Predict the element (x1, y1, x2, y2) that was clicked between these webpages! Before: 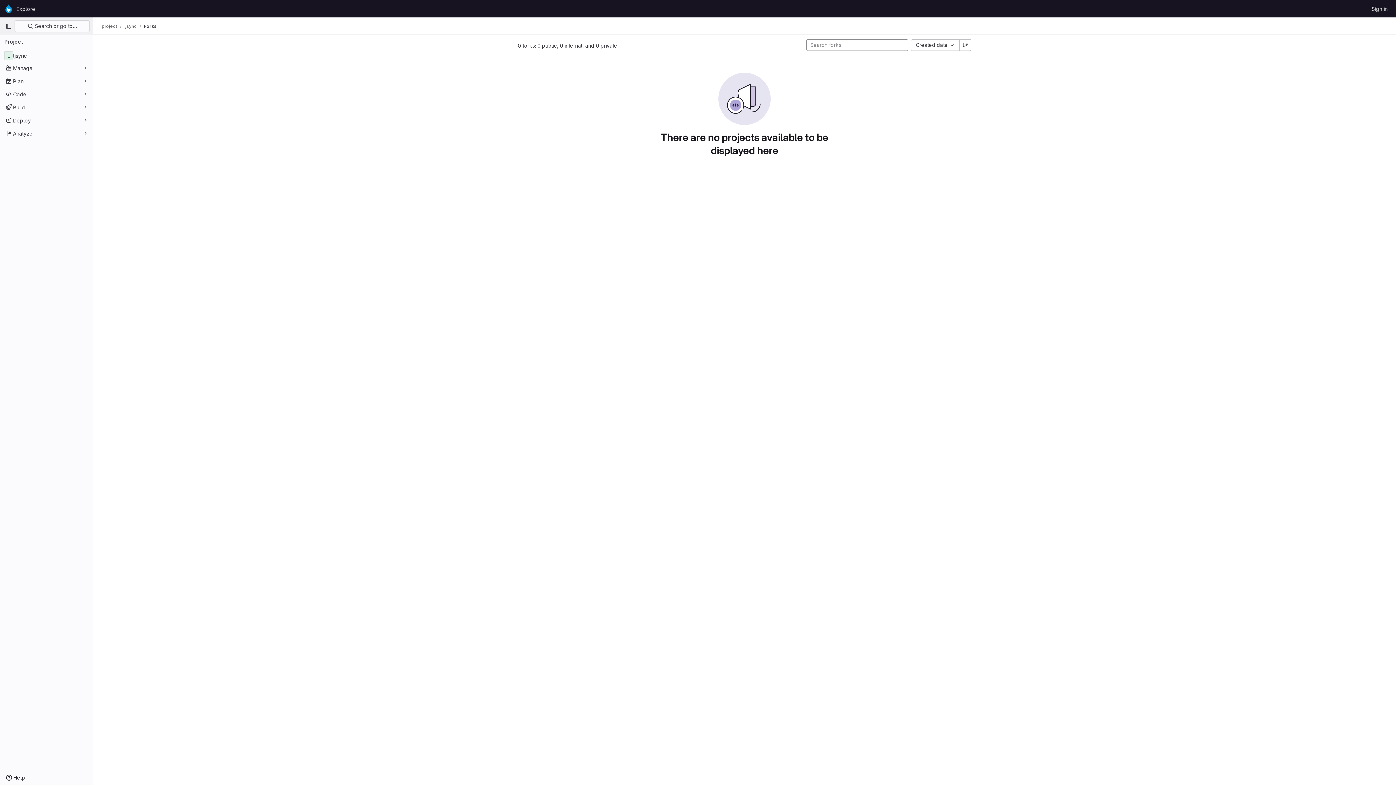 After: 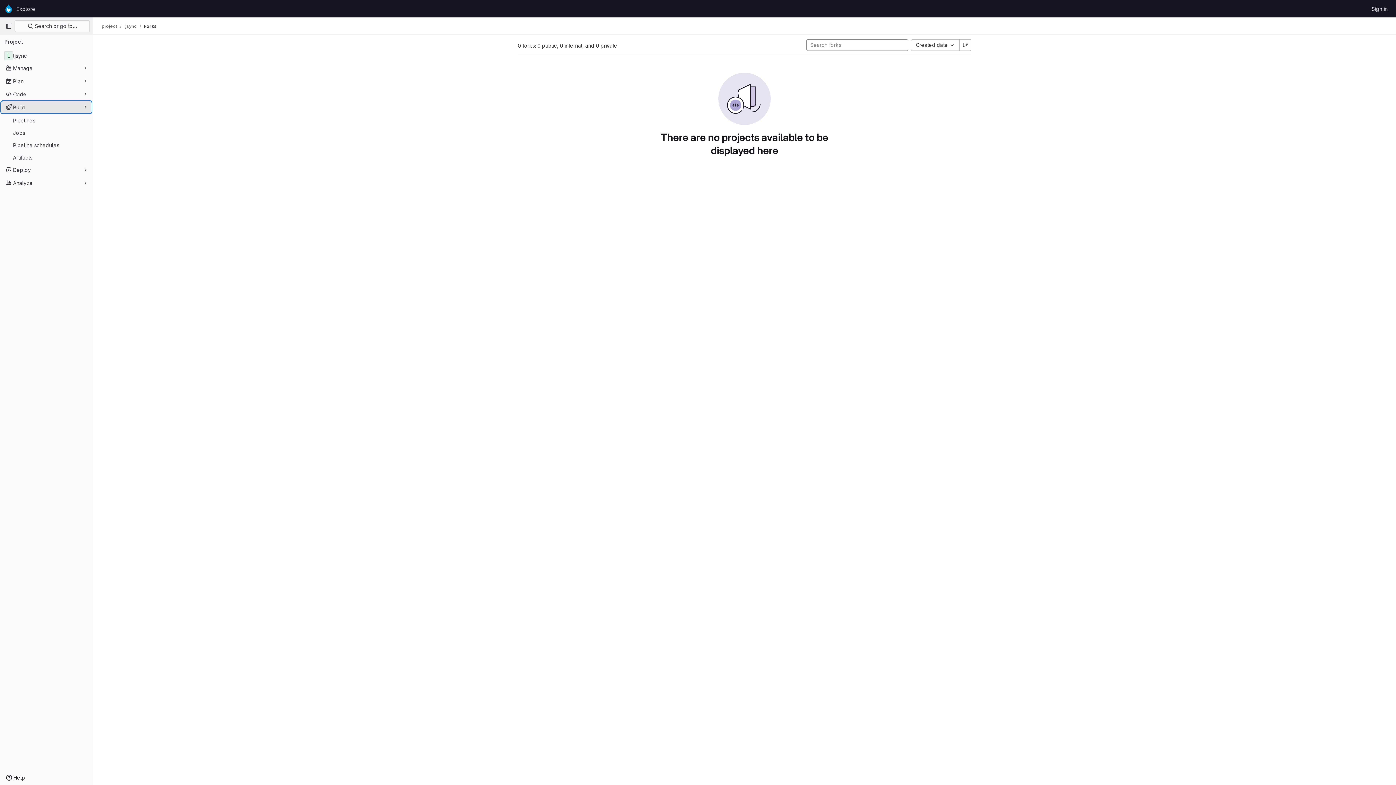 Action: label: Build bbox: (1, 101, 91, 113)